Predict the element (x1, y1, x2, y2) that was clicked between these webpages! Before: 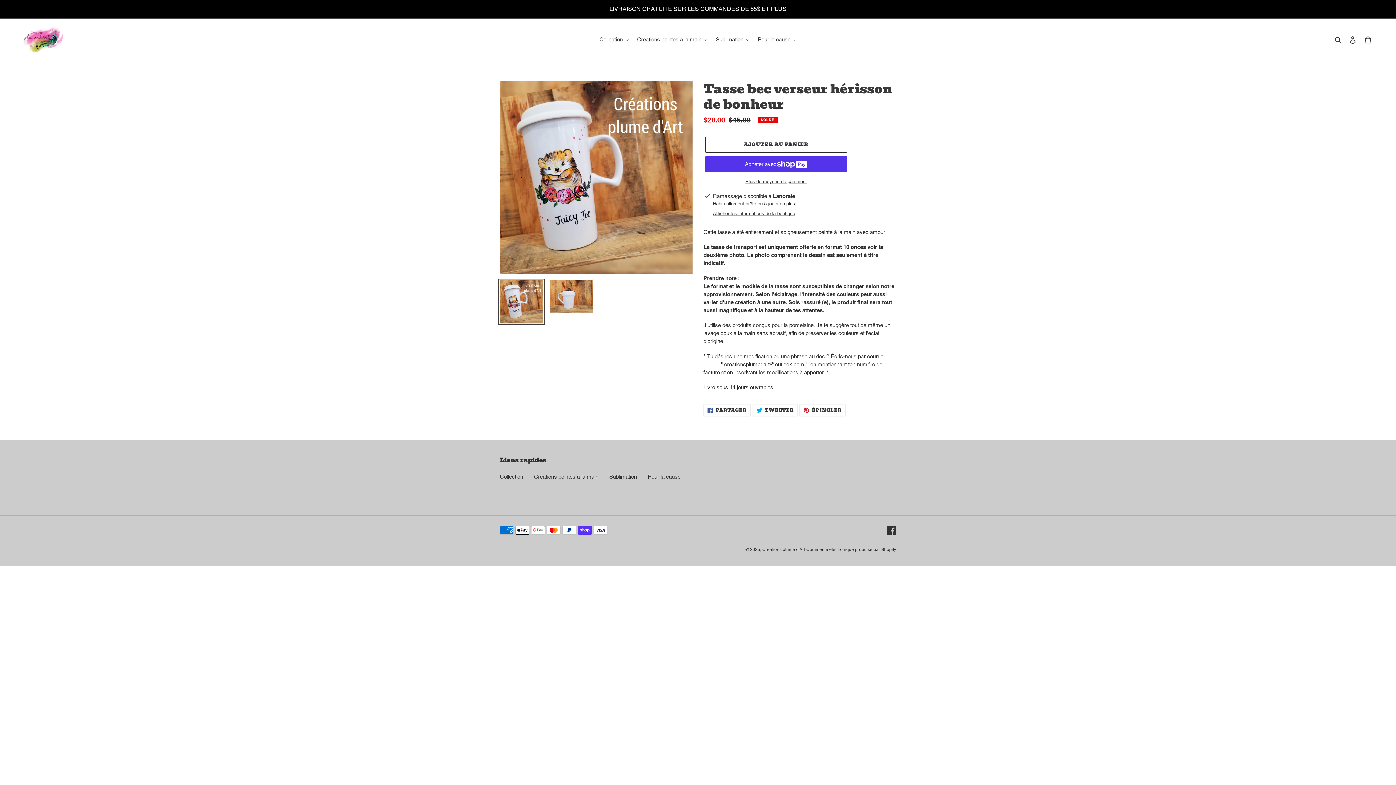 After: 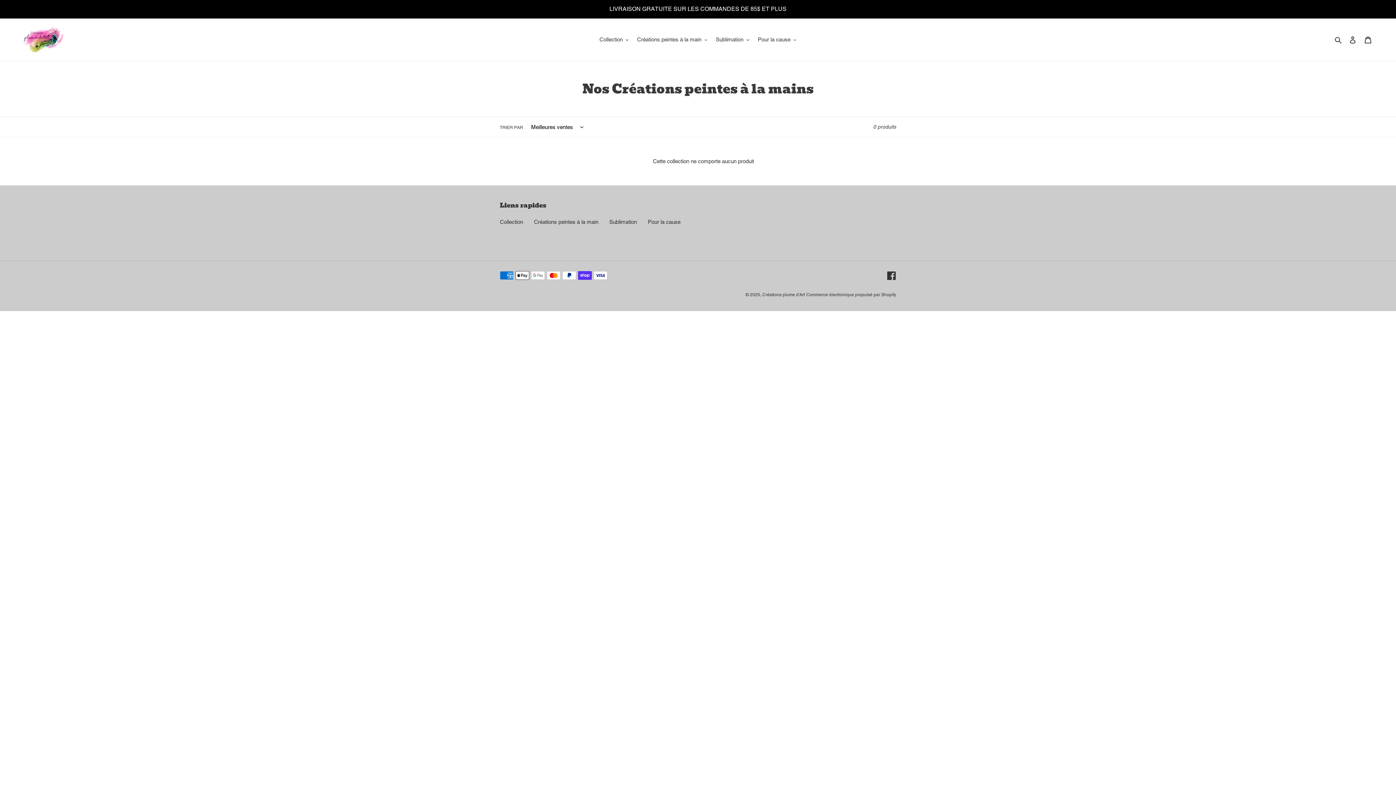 Action: bbox: (534, 473, 598, 480) label: Créations peintes à la main